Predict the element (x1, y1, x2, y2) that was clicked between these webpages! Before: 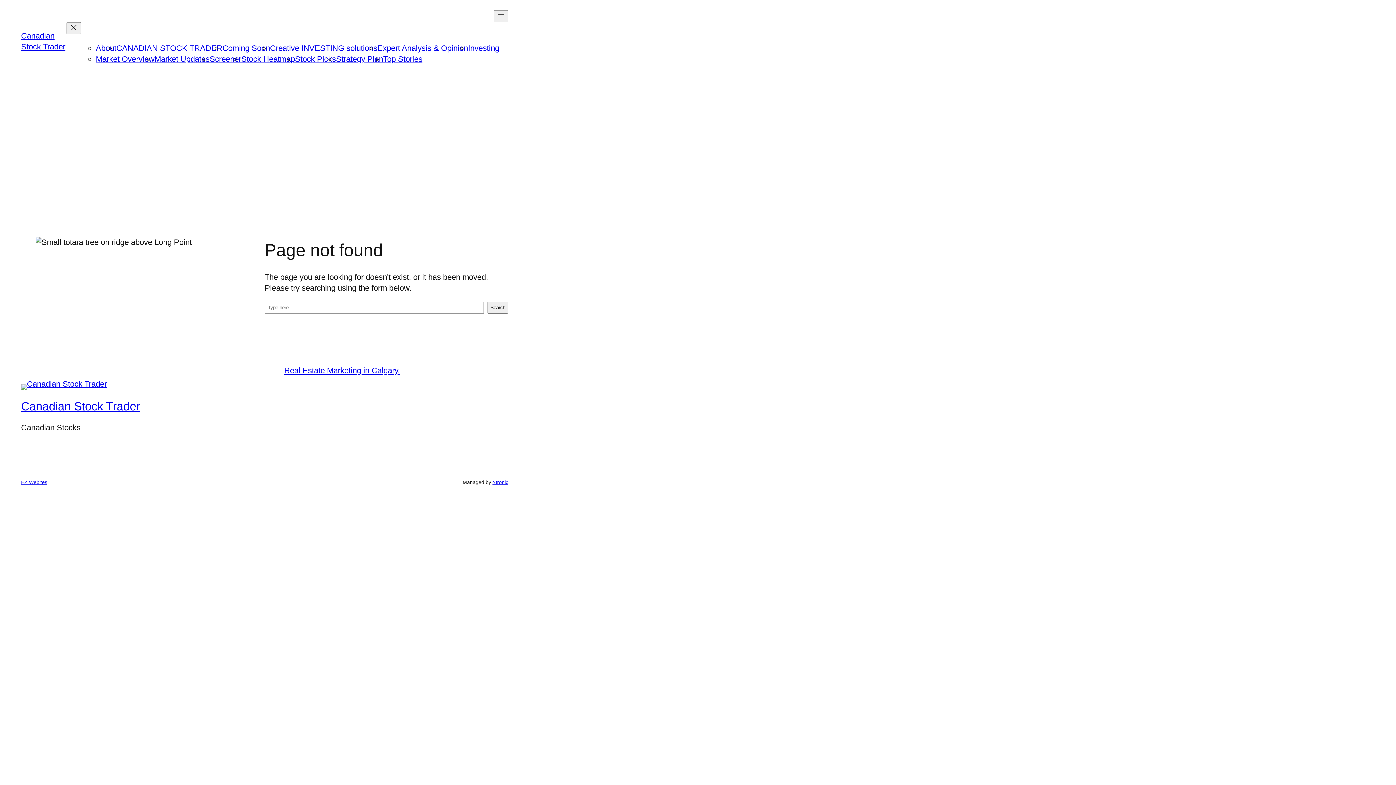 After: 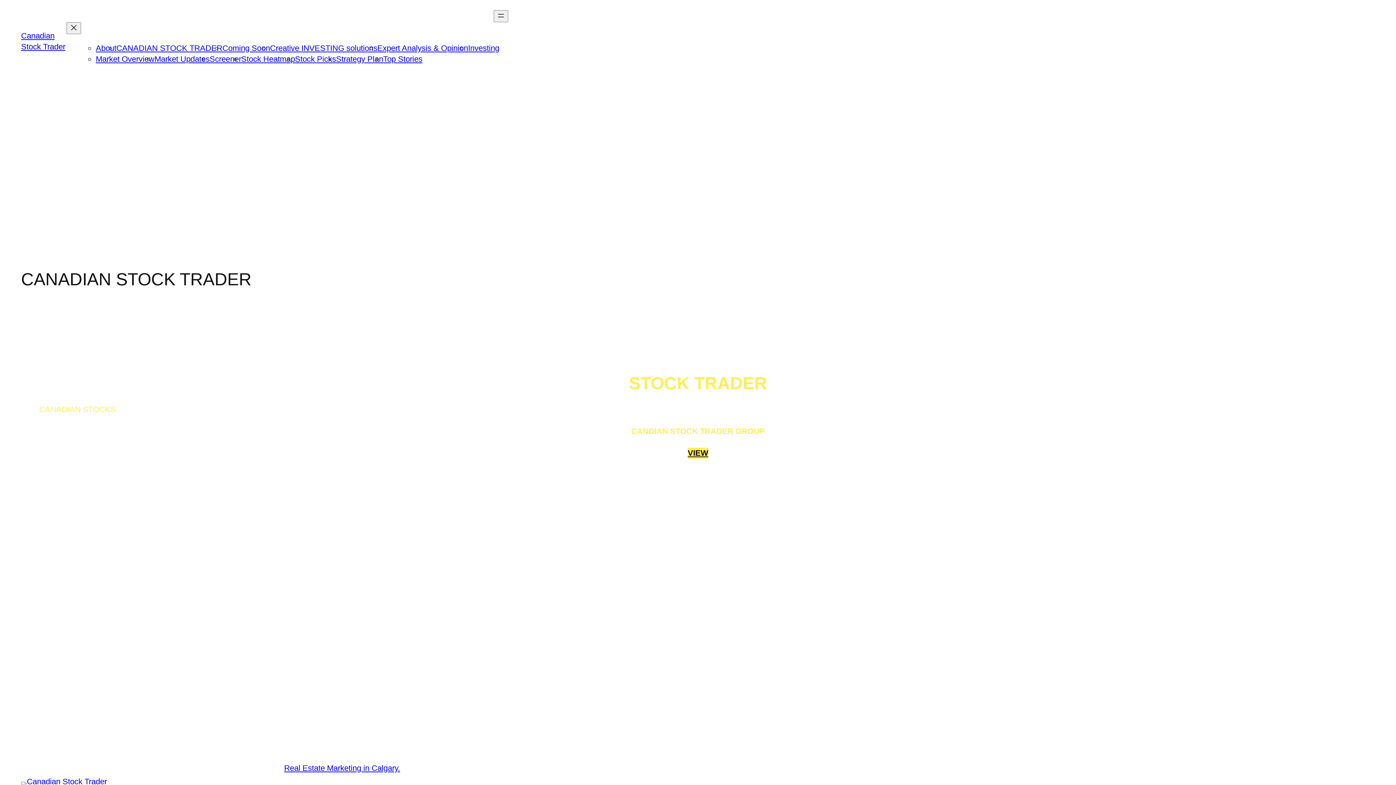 Action: label: Canadian Stock Trader bbox: (21, 399, 140, 413)